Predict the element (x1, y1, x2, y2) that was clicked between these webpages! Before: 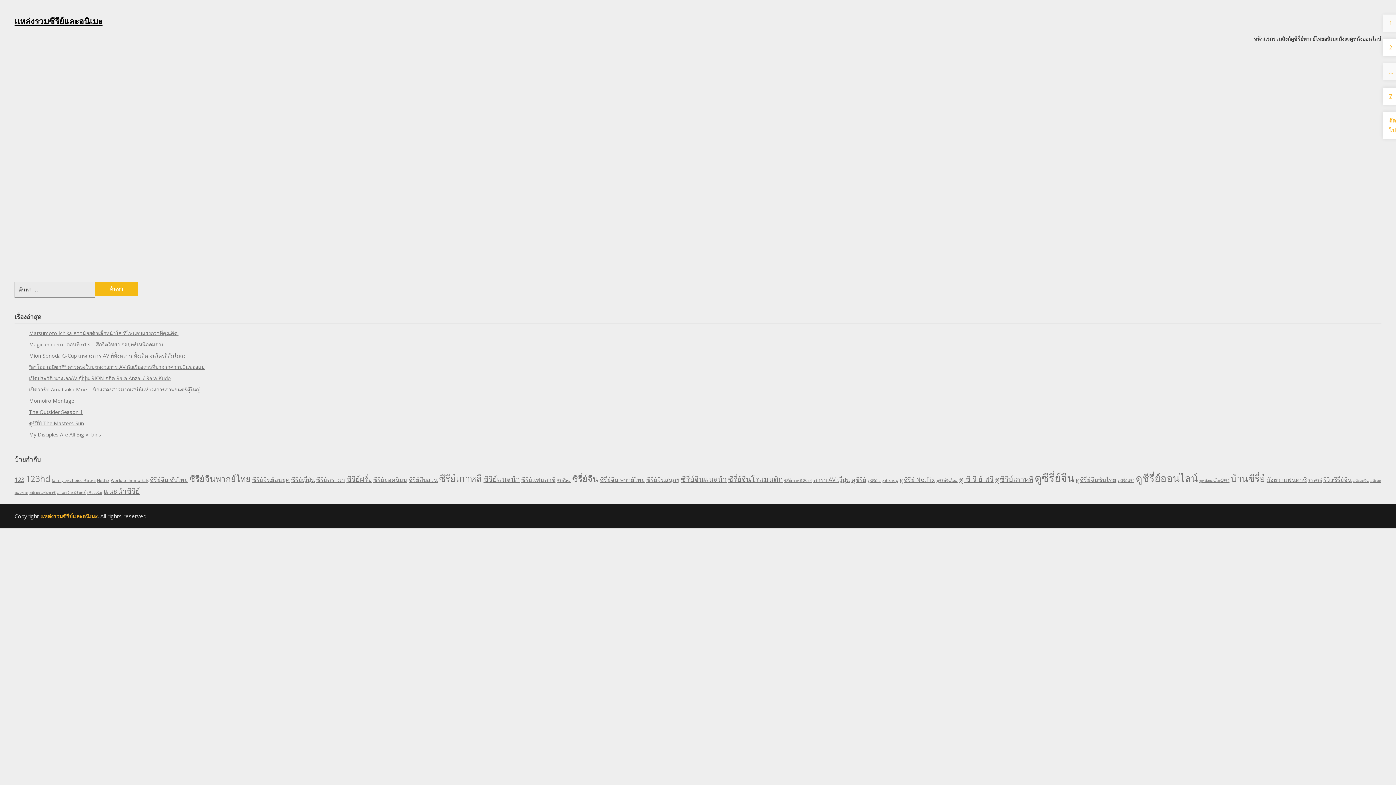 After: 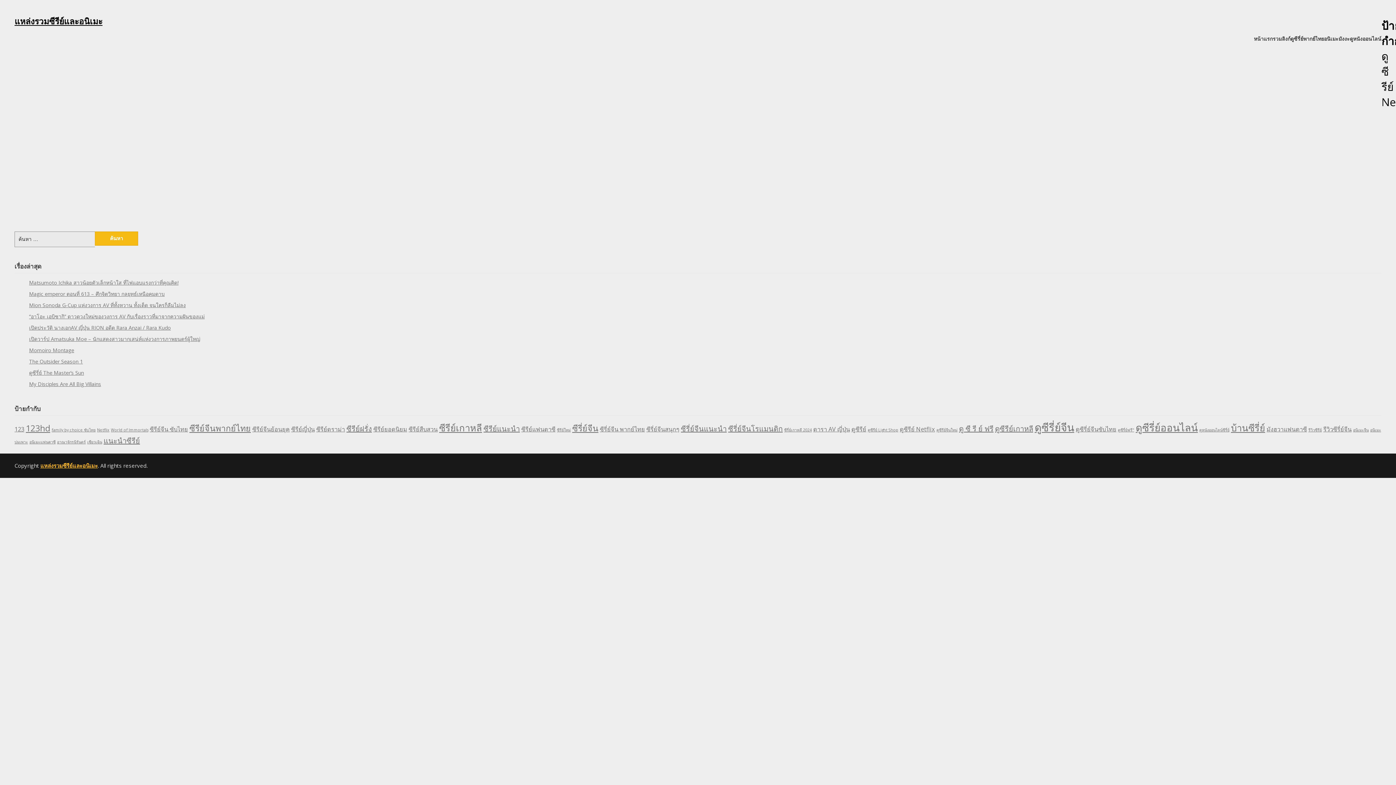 Action: label: ดูซีรีย์ Netflix (2 รายการ) bbox: (900, 475, 935, 483)